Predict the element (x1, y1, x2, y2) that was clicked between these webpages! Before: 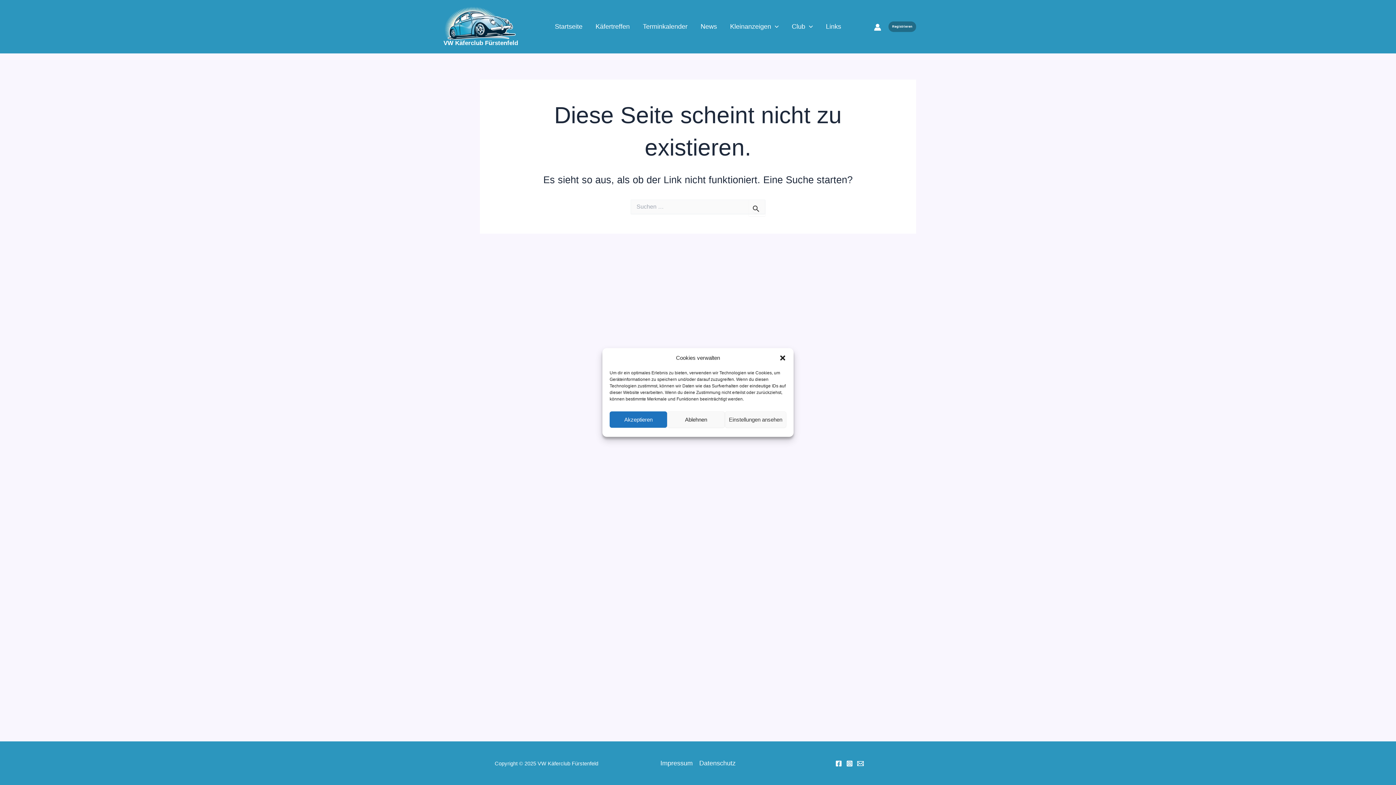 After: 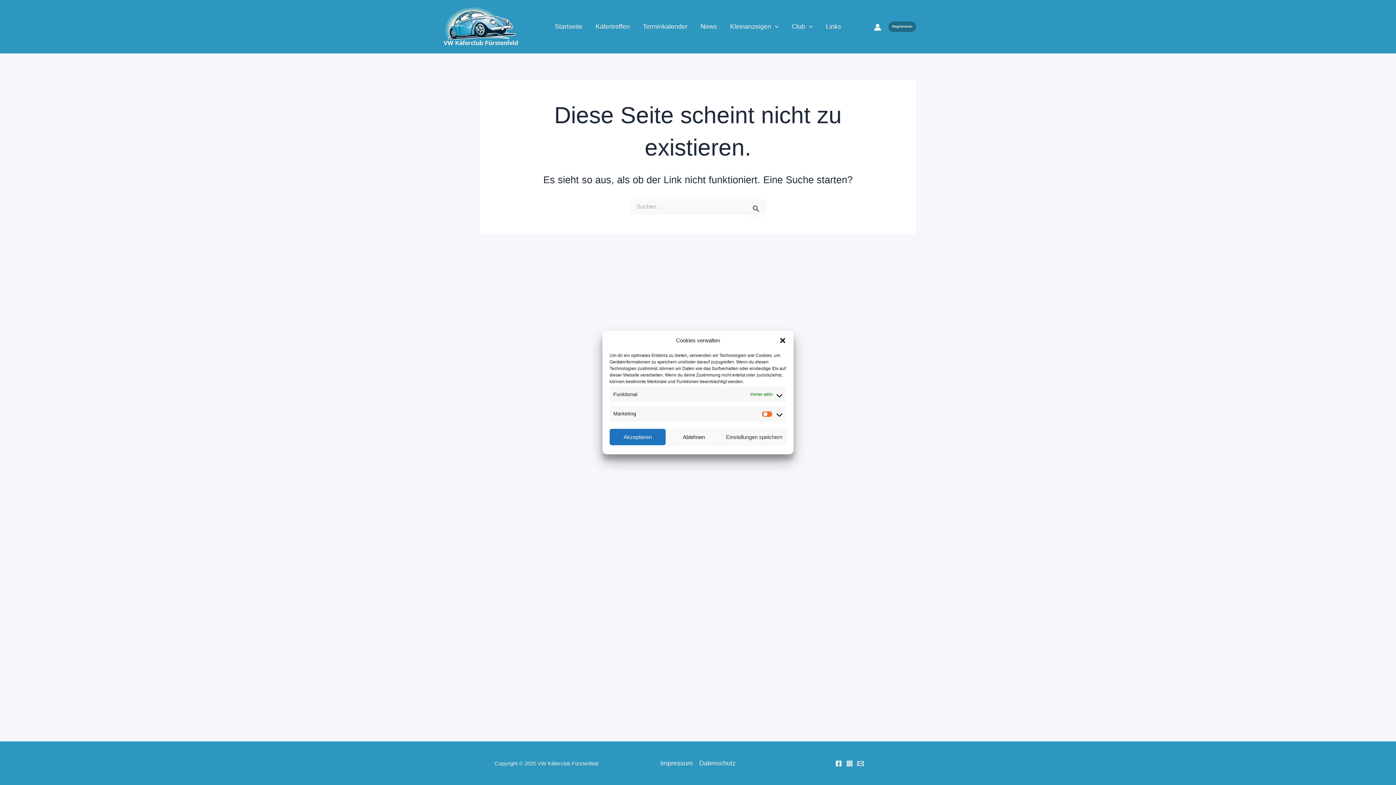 Action: label: Einstellungen ansehen bbox: (725, 411, 786, 428)